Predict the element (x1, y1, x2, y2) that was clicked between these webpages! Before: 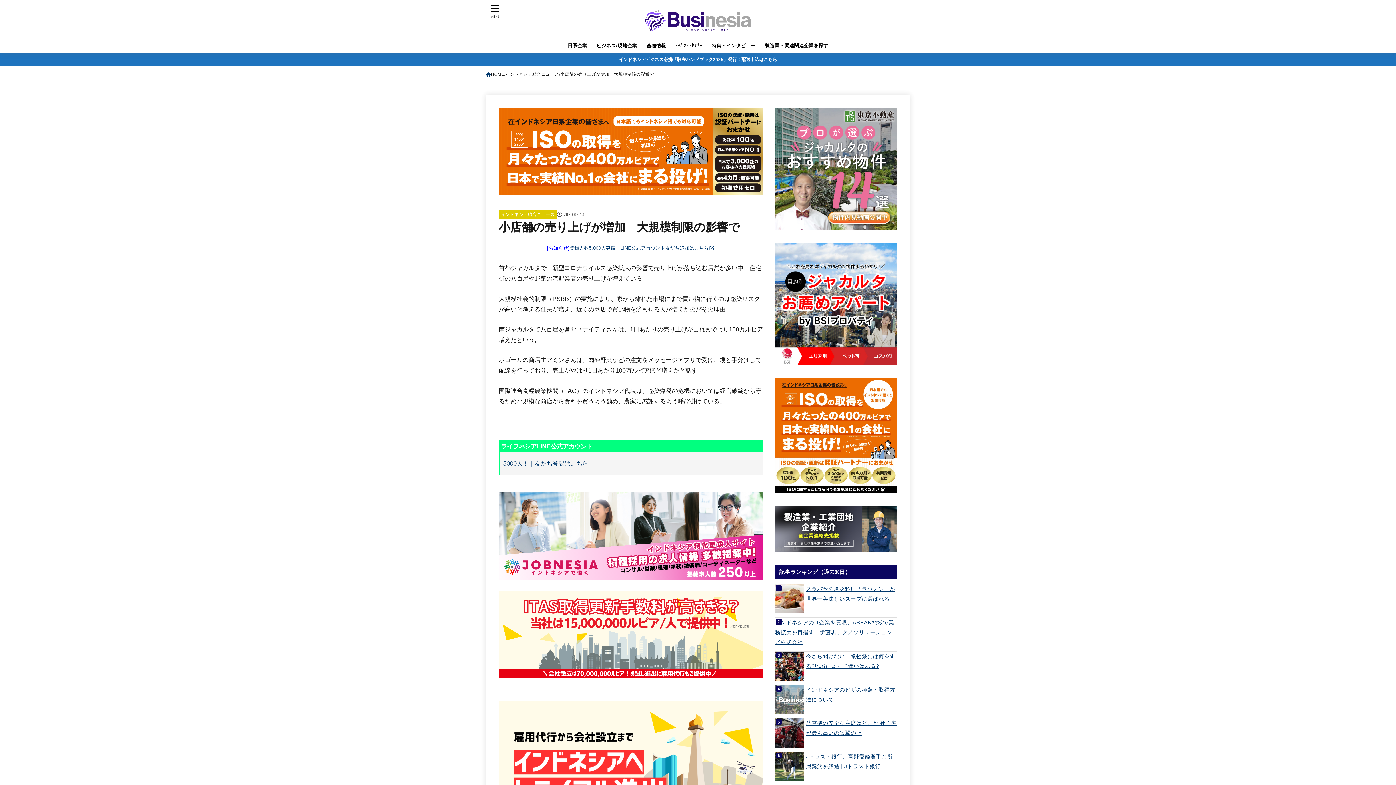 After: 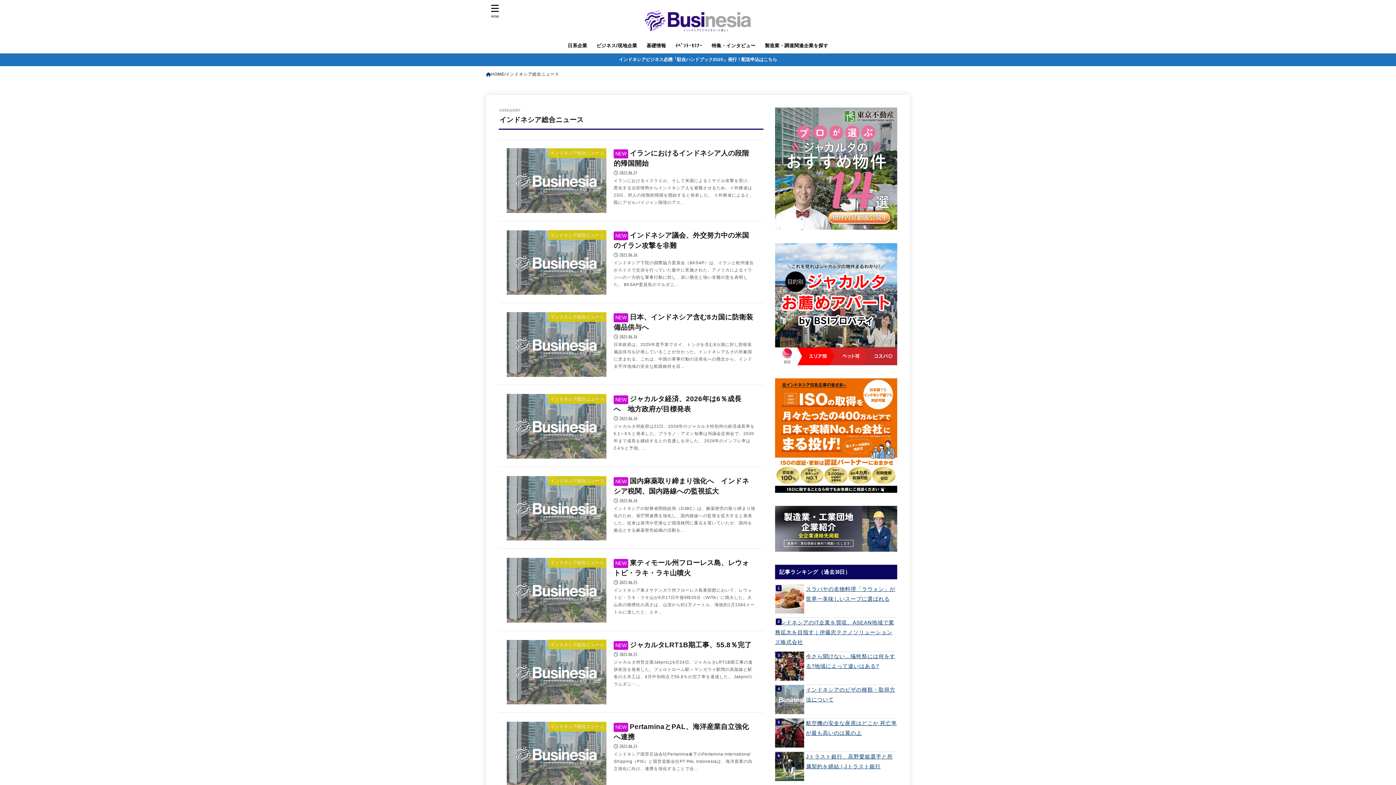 Action: bbox: (505, 70, 559, 78) label: インドネシア総合ニュース